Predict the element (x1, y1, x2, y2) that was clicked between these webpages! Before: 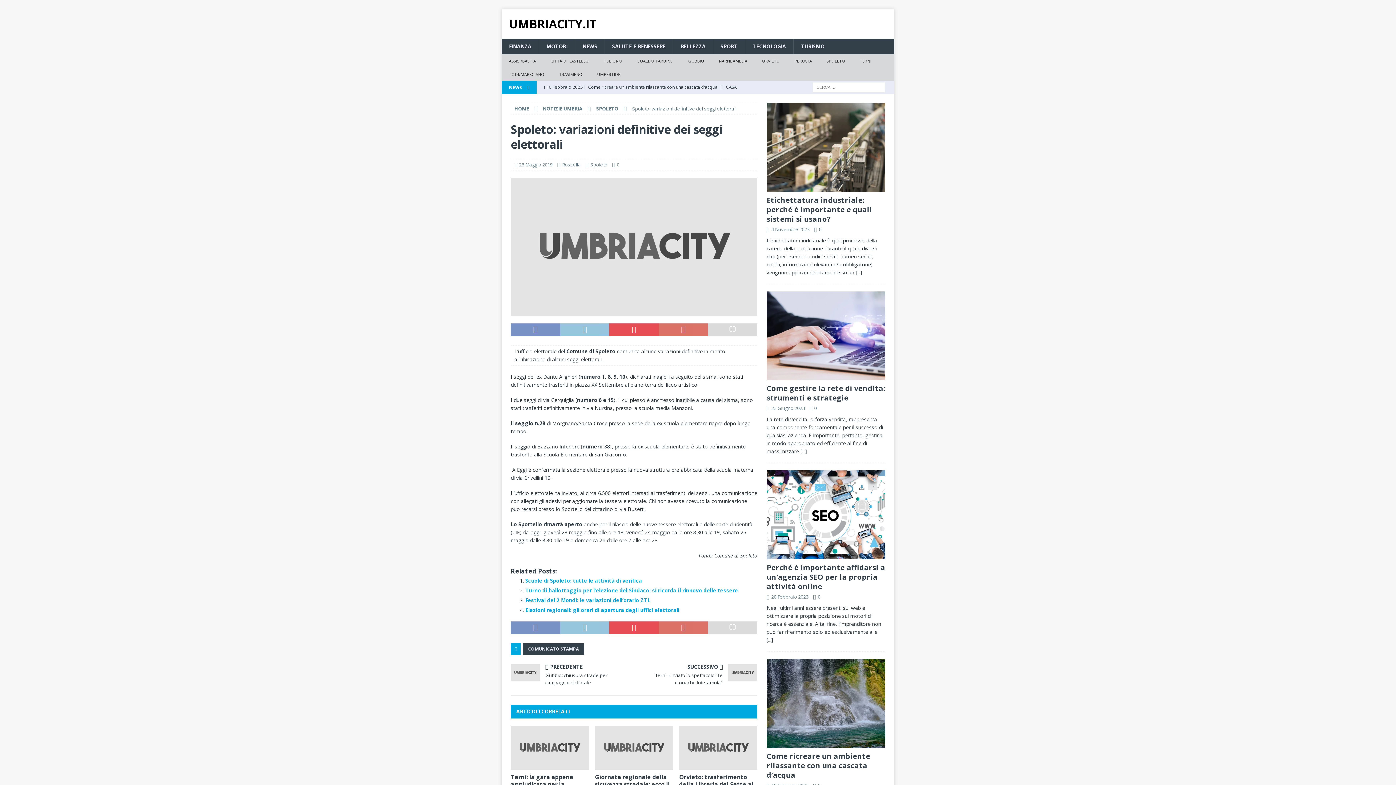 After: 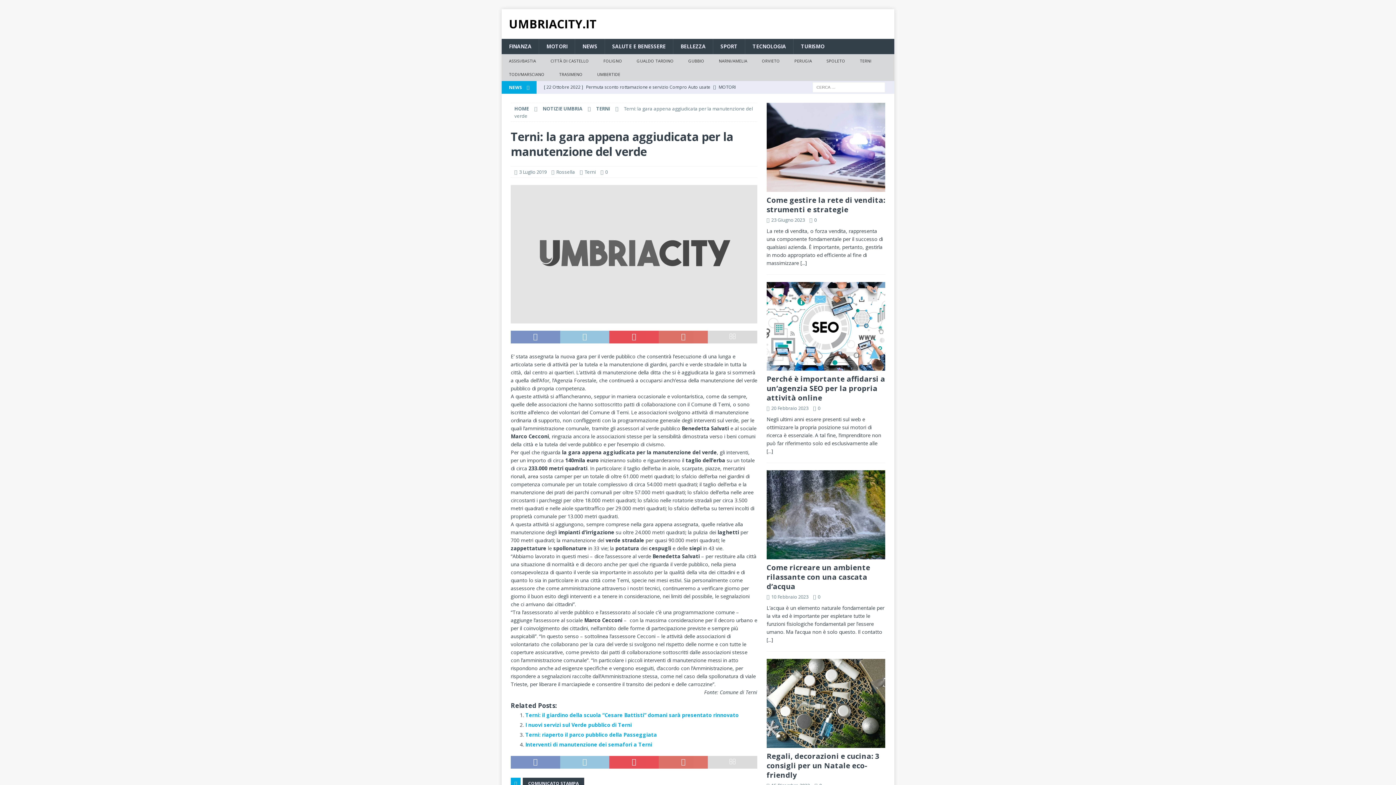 Action: bbox: (510, 773, 582, 796) label: Terni: la gara appena aggiudicata per la manutenzione del verde